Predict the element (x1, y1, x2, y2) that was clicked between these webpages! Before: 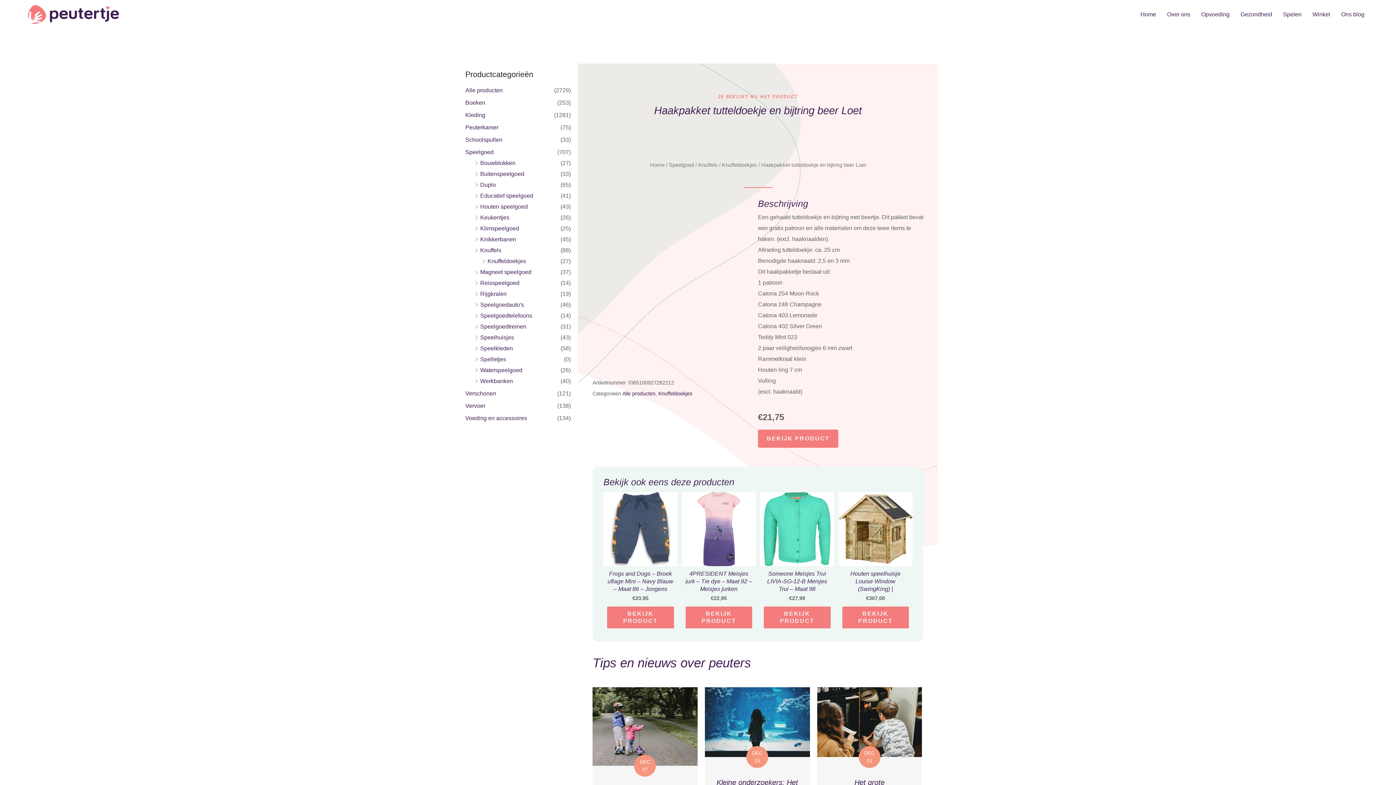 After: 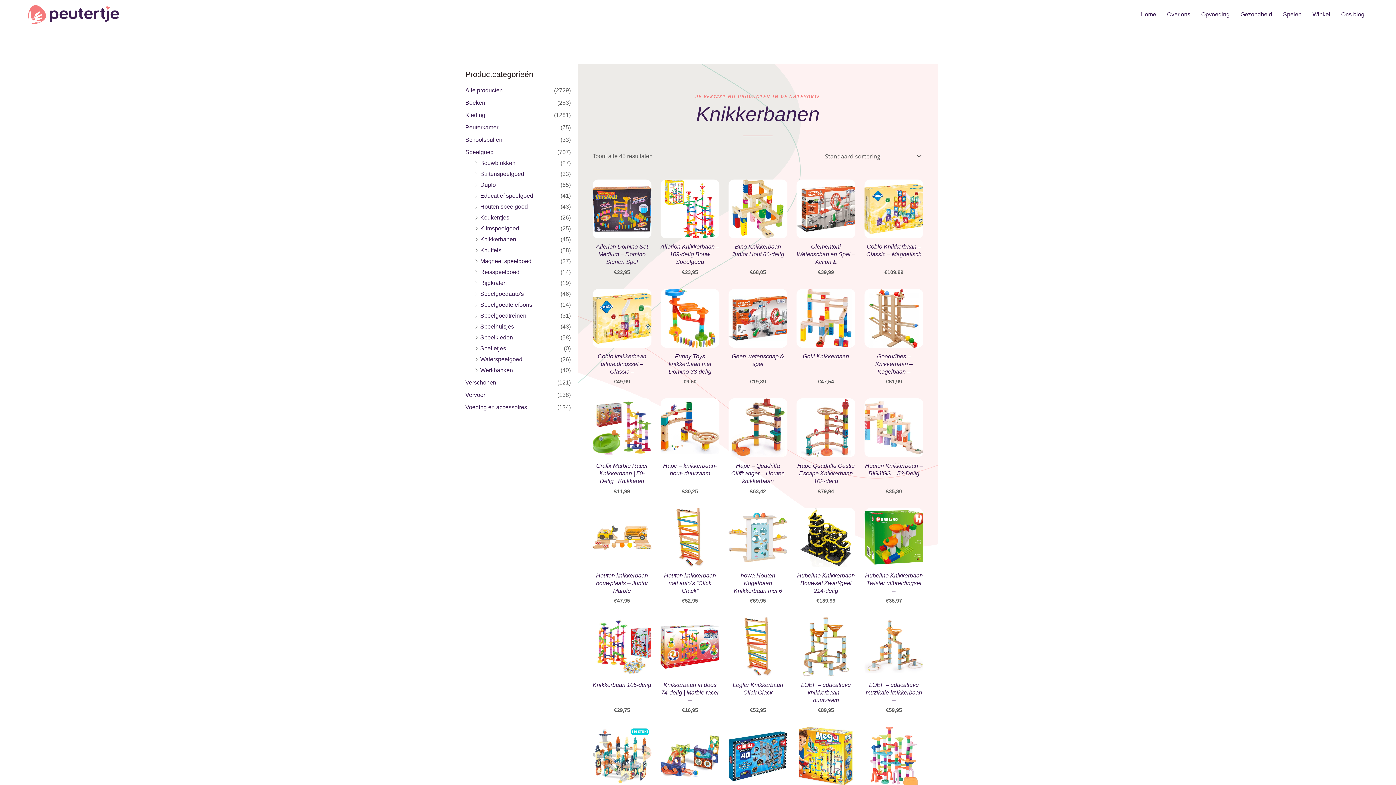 Action: label: Knikkerbanen bbox: (480, 236, 516, 242)